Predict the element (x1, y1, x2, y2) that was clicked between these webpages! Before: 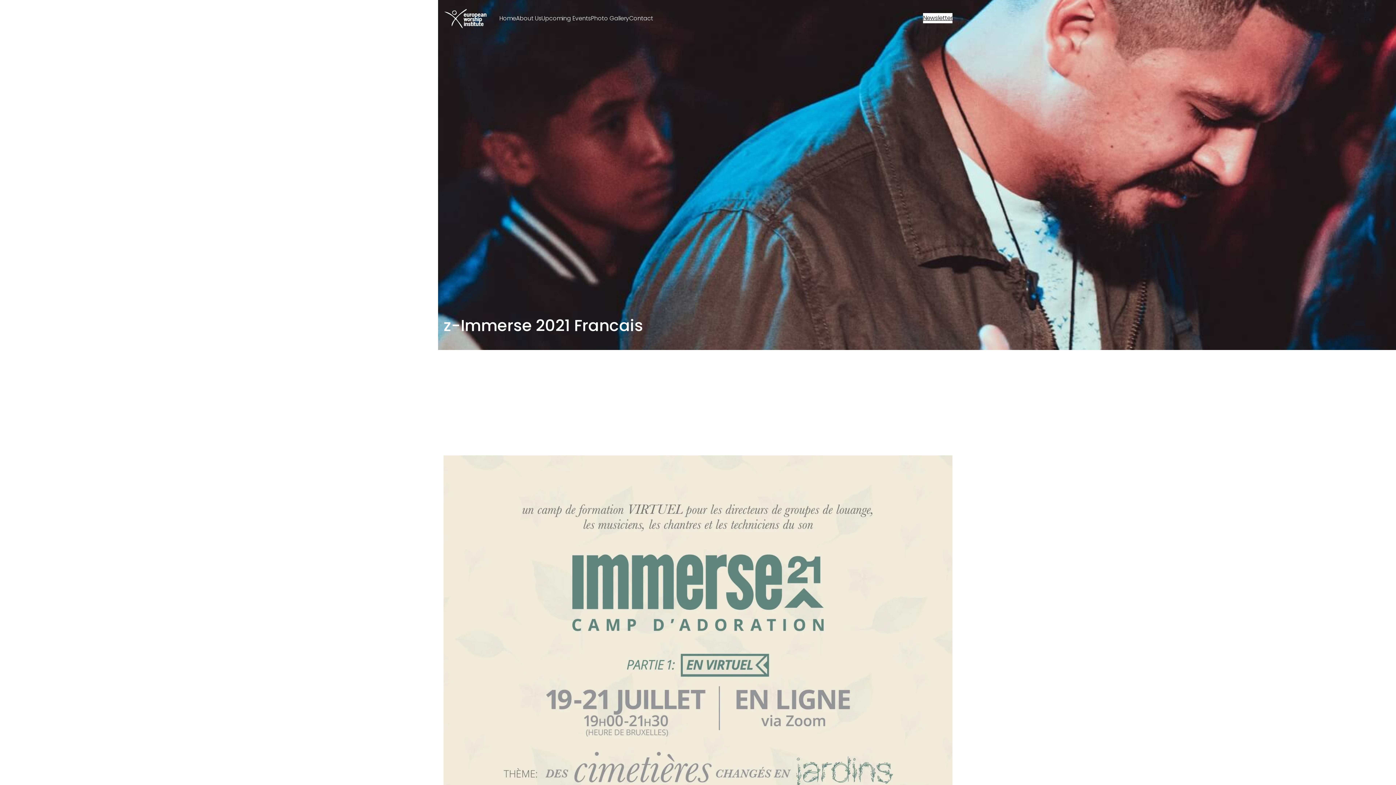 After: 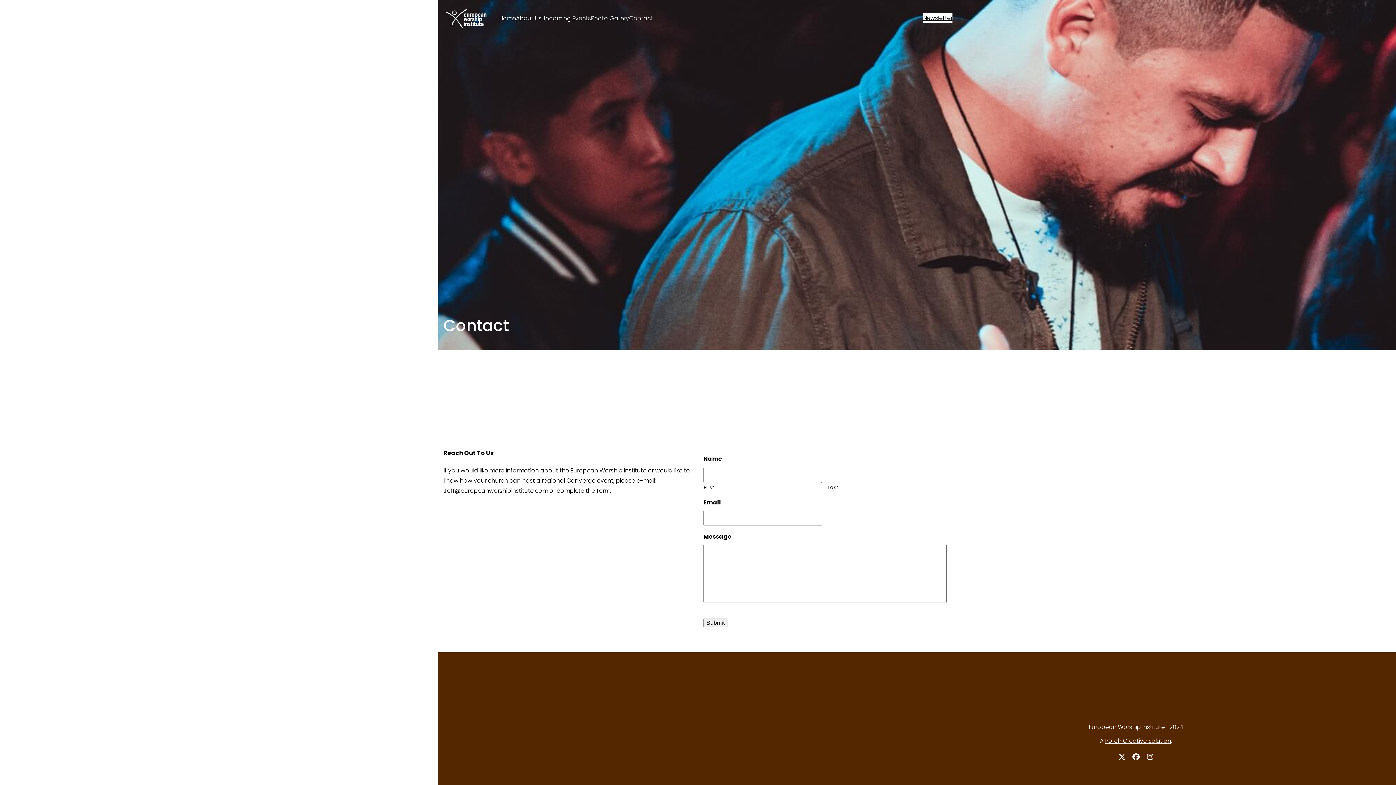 Action: bbox: (629, 13, 653, 22) label: Contact